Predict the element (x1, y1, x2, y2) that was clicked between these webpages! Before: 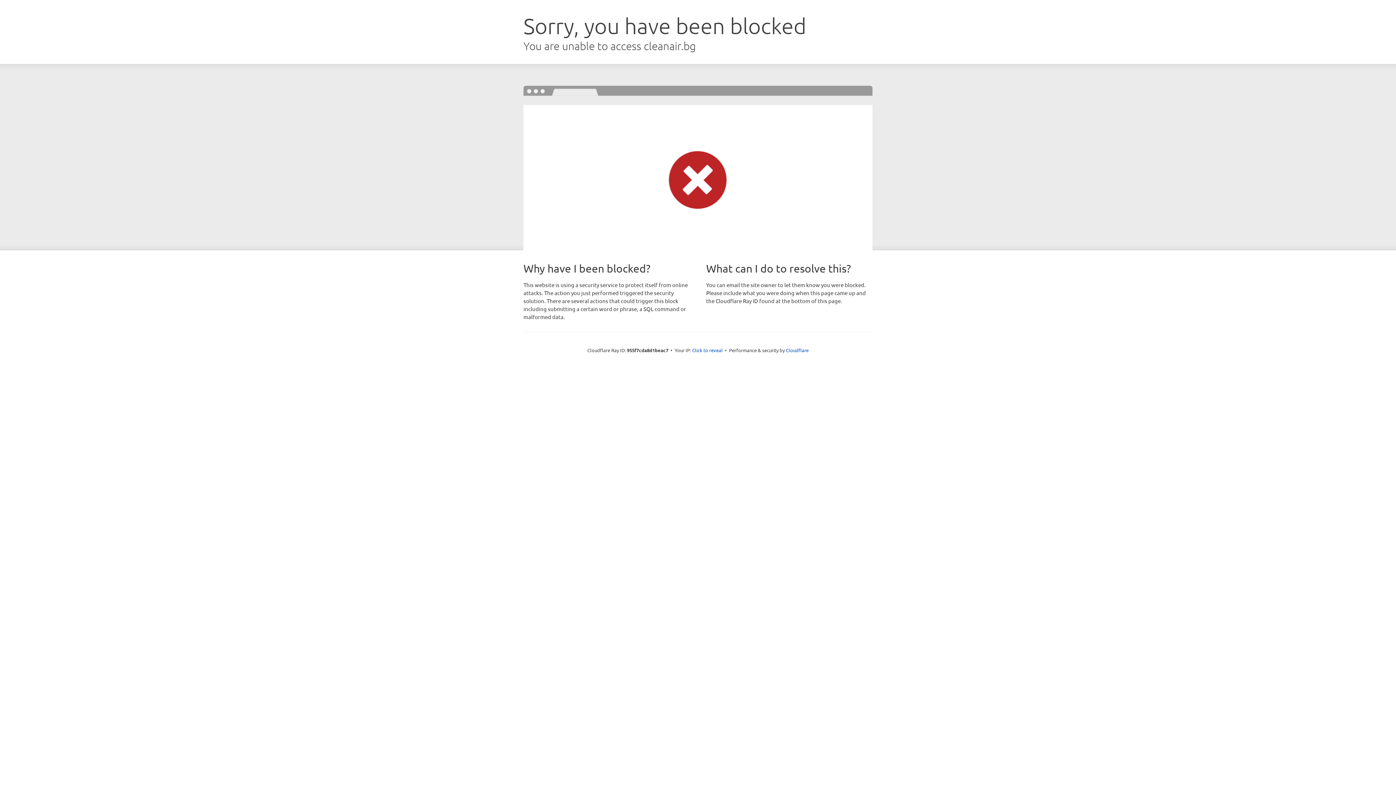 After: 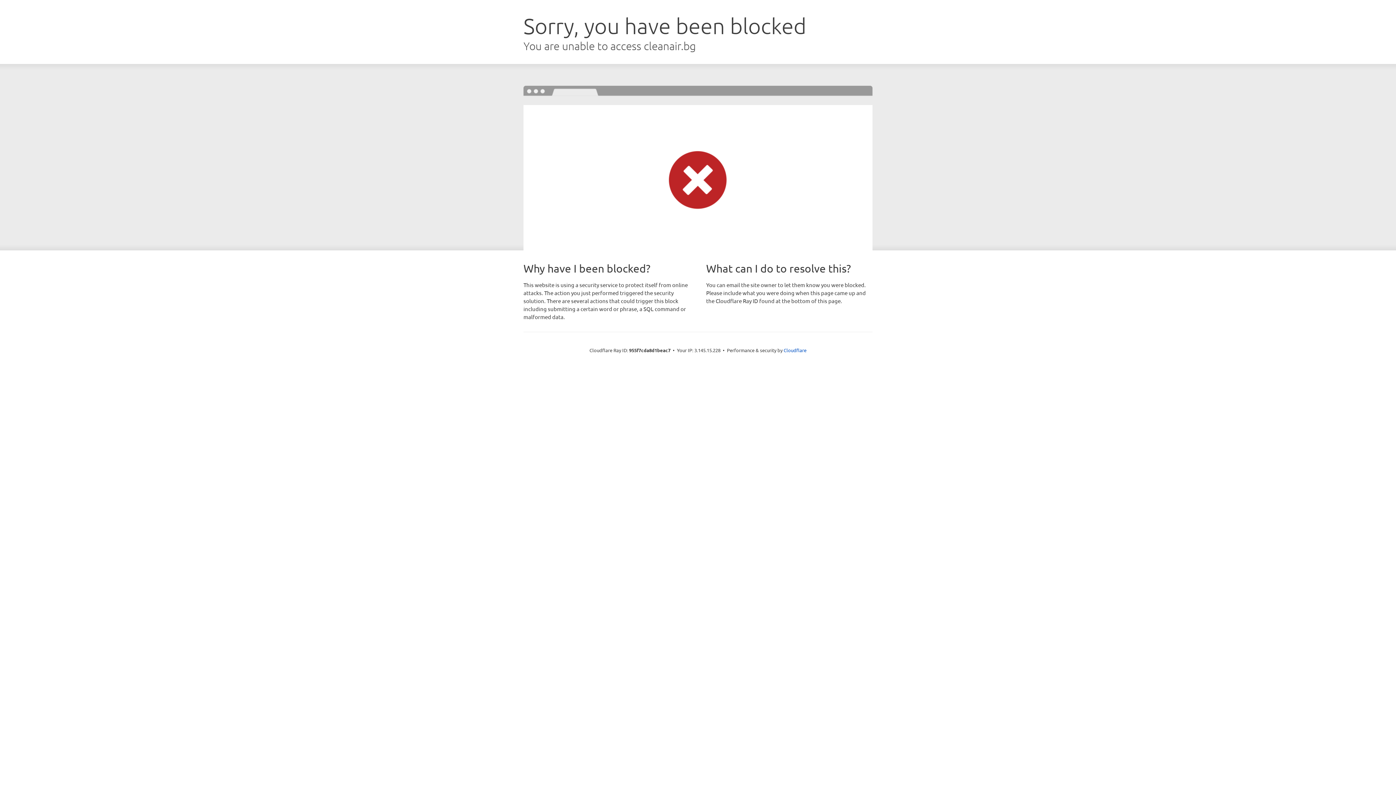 Action: bbox: (692, 346, 722, 353) label: Click to reveal